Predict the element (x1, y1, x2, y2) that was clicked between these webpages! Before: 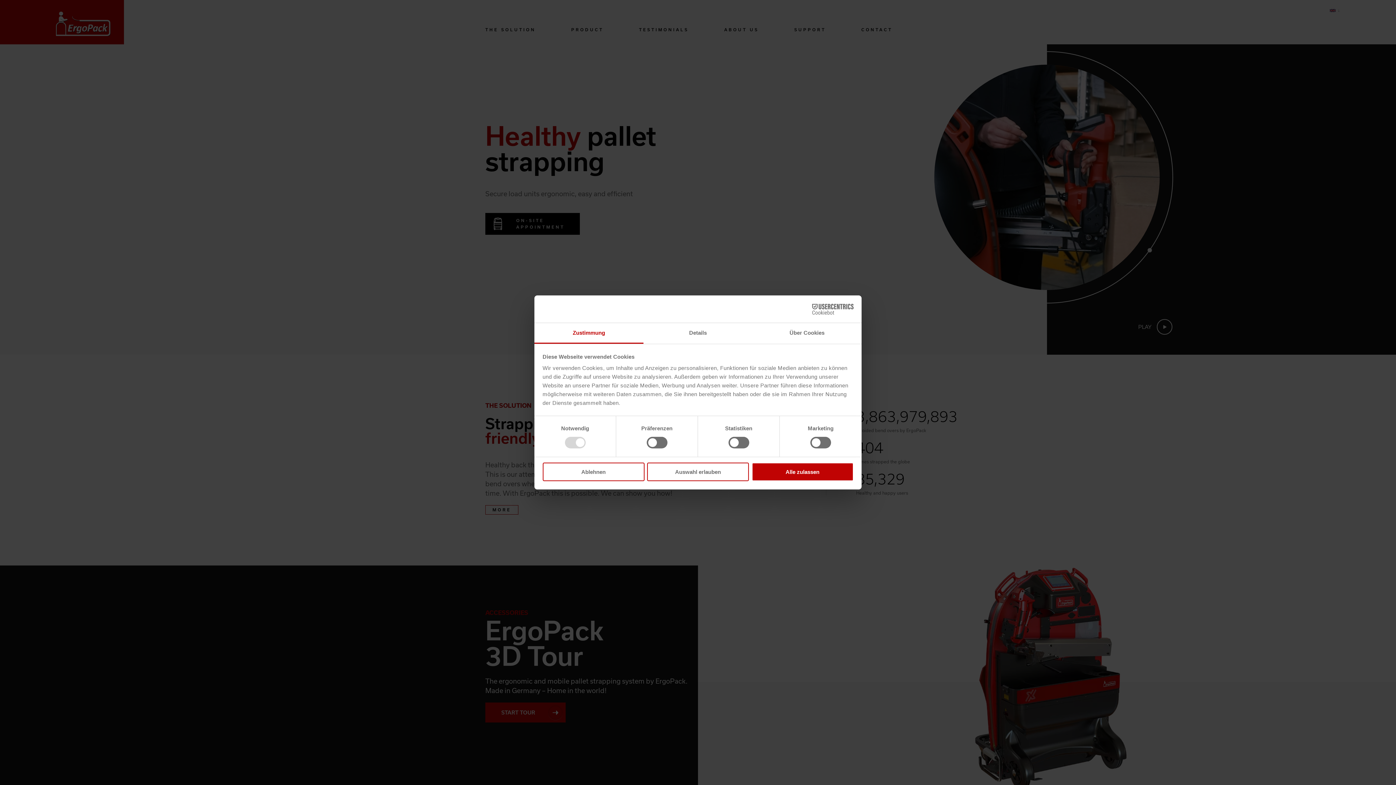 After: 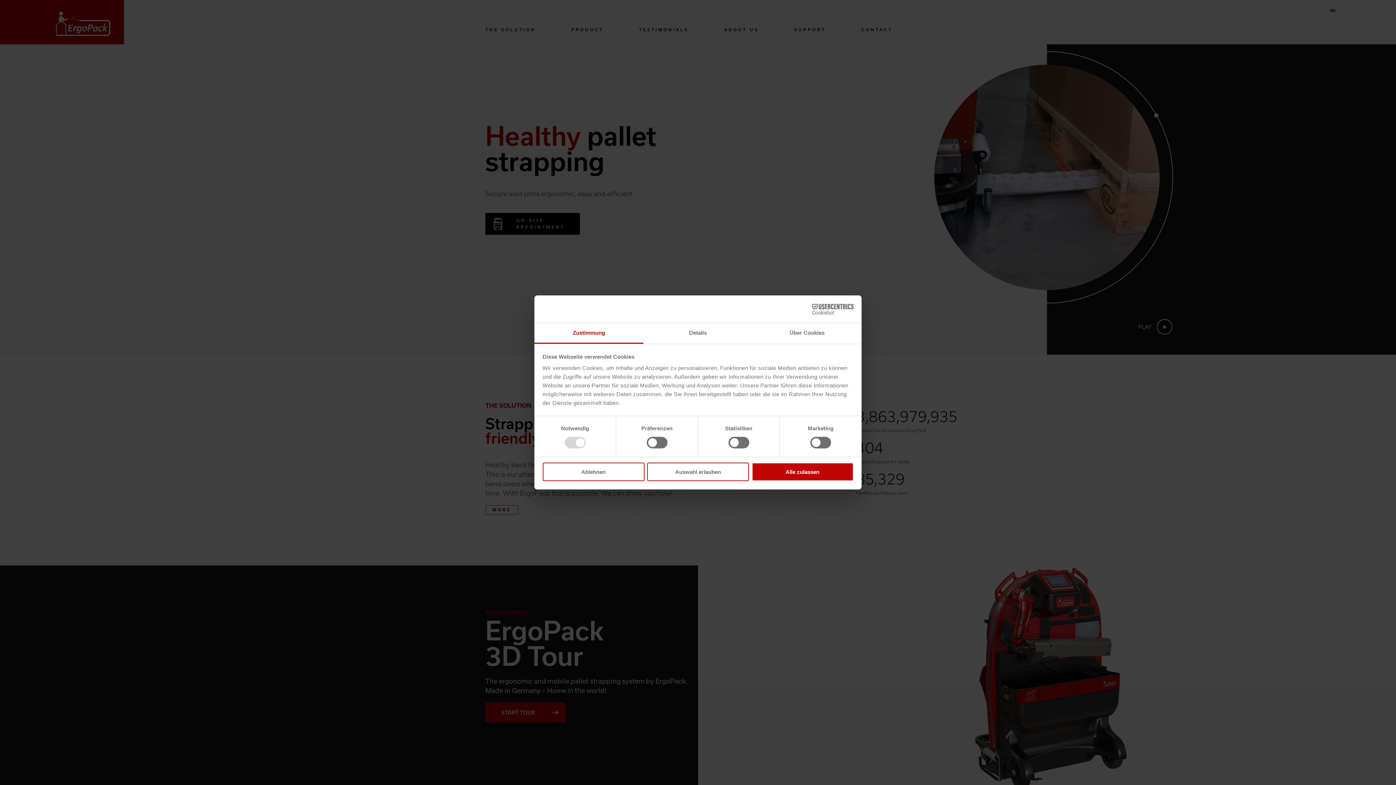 Action: label: Cookiebot - opens in a new window bbox: (790, 303, 853, 314)